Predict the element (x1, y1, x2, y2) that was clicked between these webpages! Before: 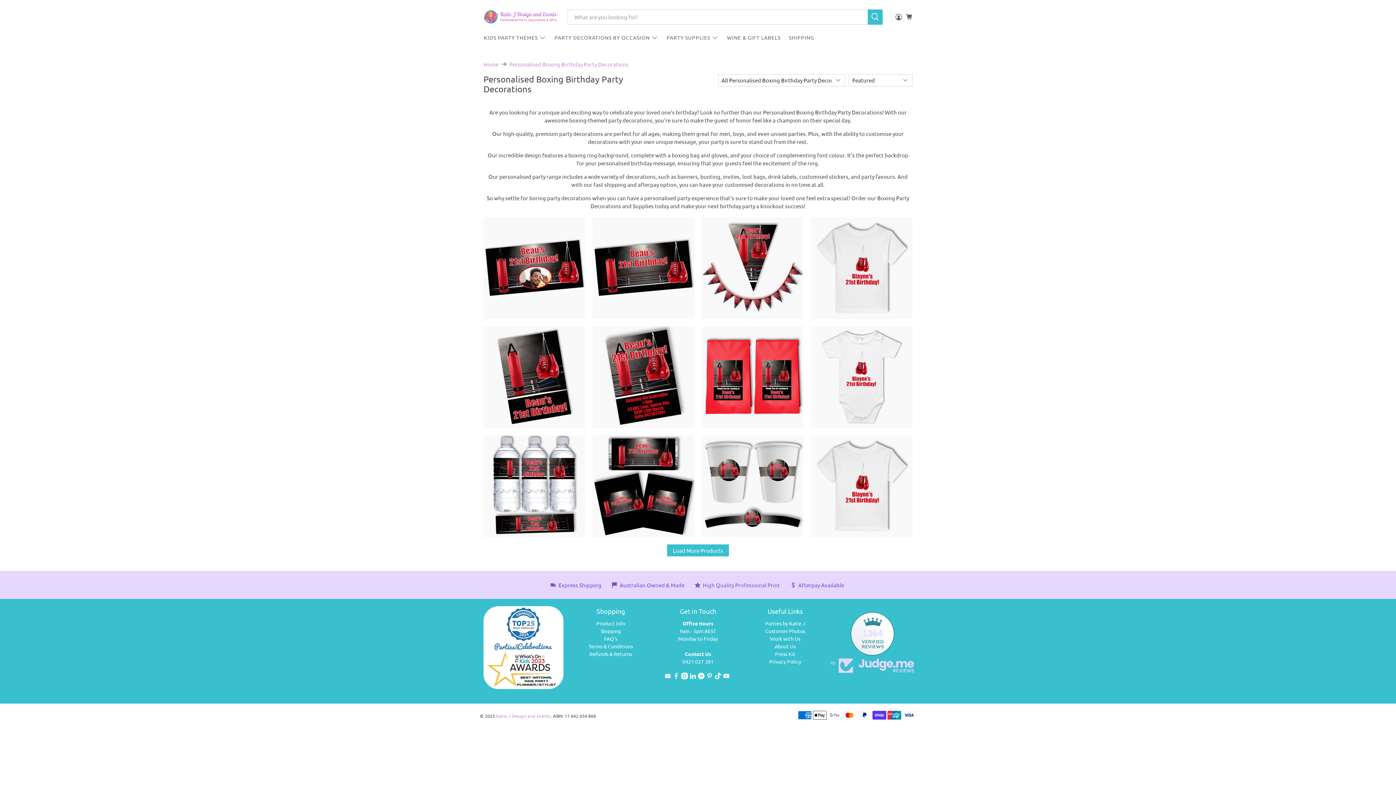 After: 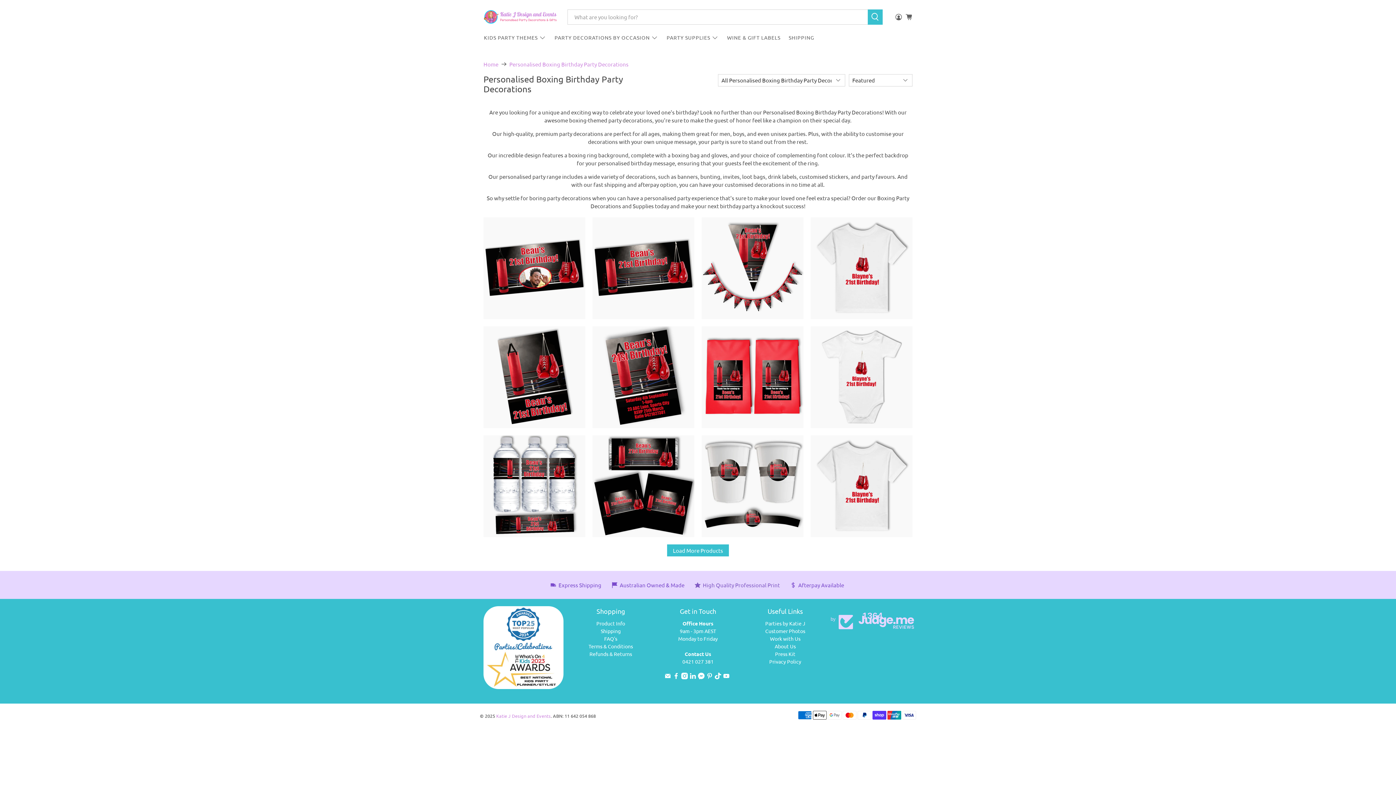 Action: label: Personalised Boxing Birthday Party Decorations bbox: (509, 61, 628, 66)